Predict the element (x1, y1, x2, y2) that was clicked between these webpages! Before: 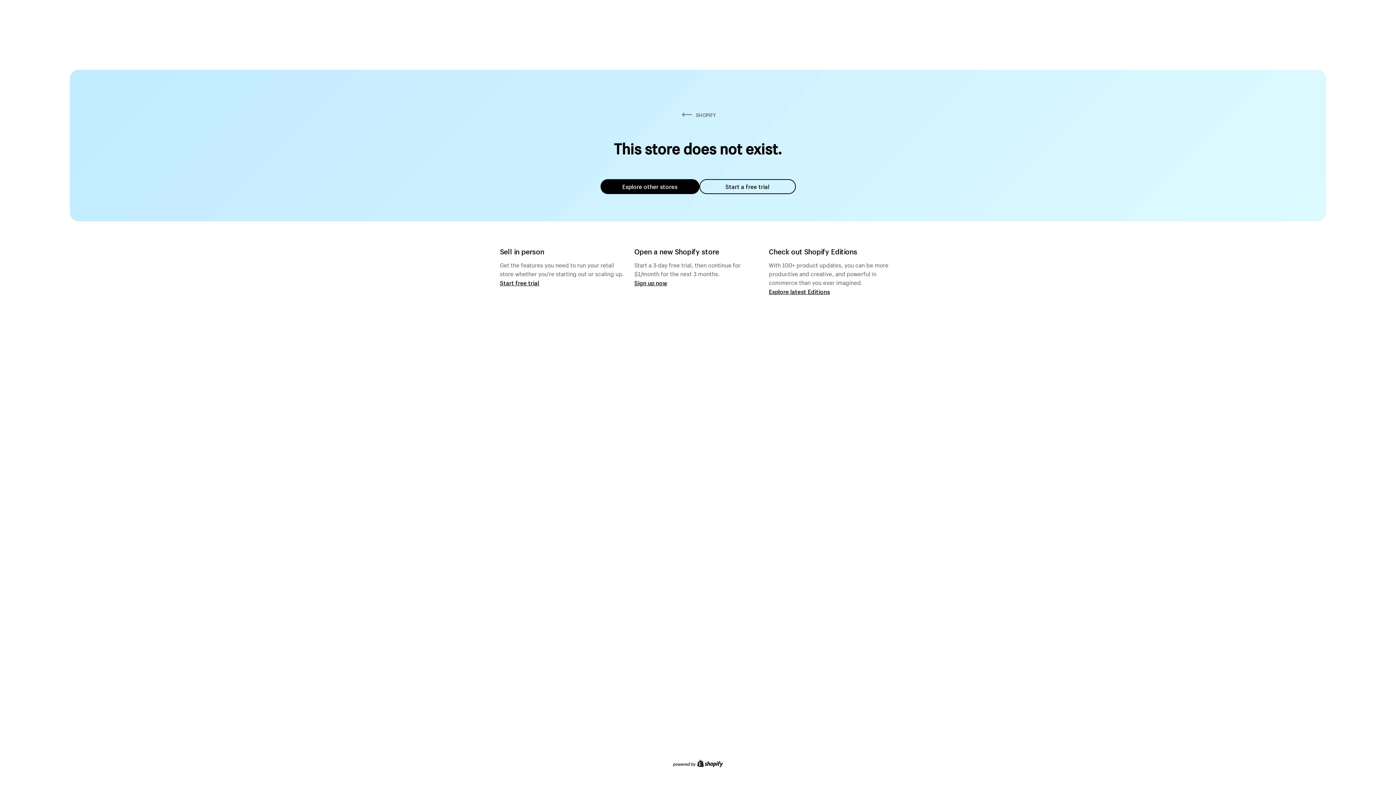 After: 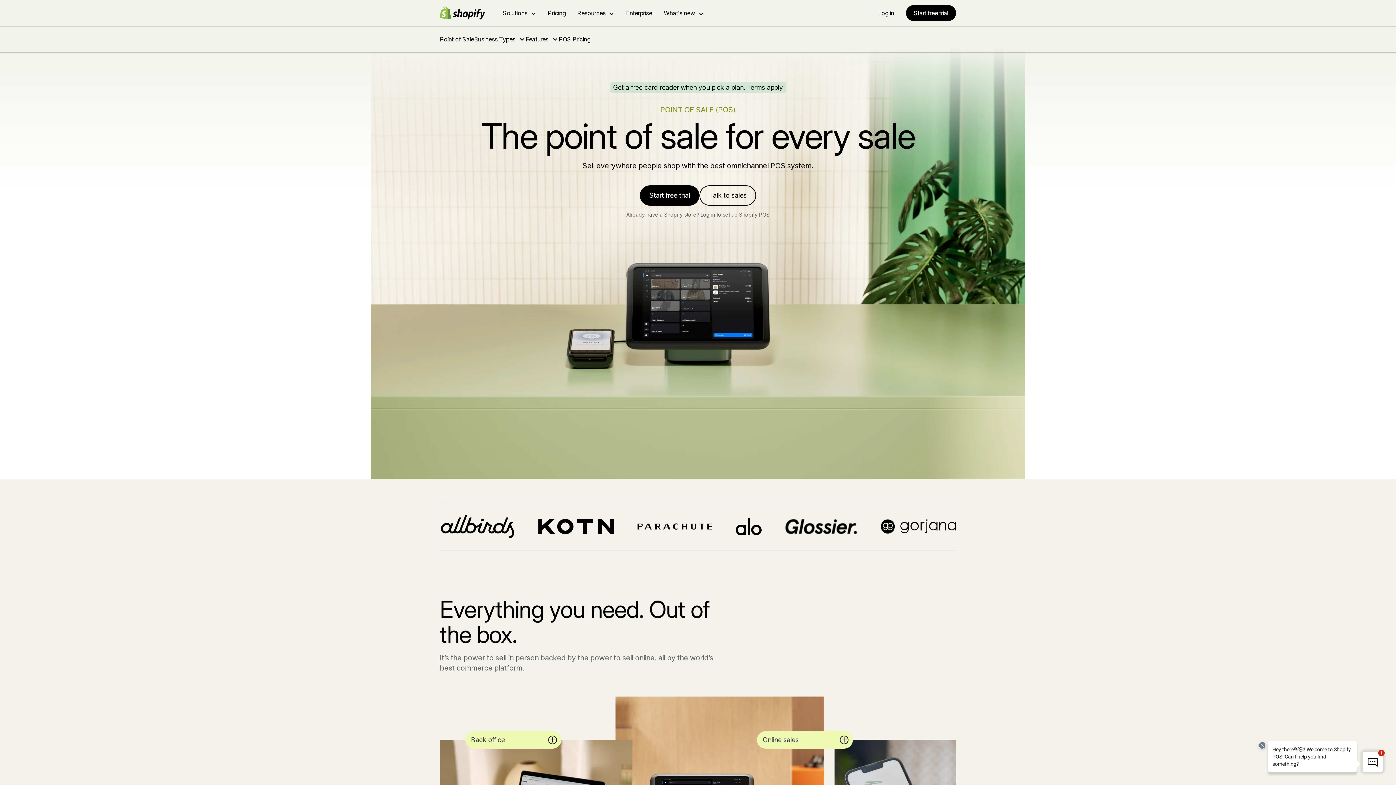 Action: label: Start free trial bbox: (500, 279, 539, 286)